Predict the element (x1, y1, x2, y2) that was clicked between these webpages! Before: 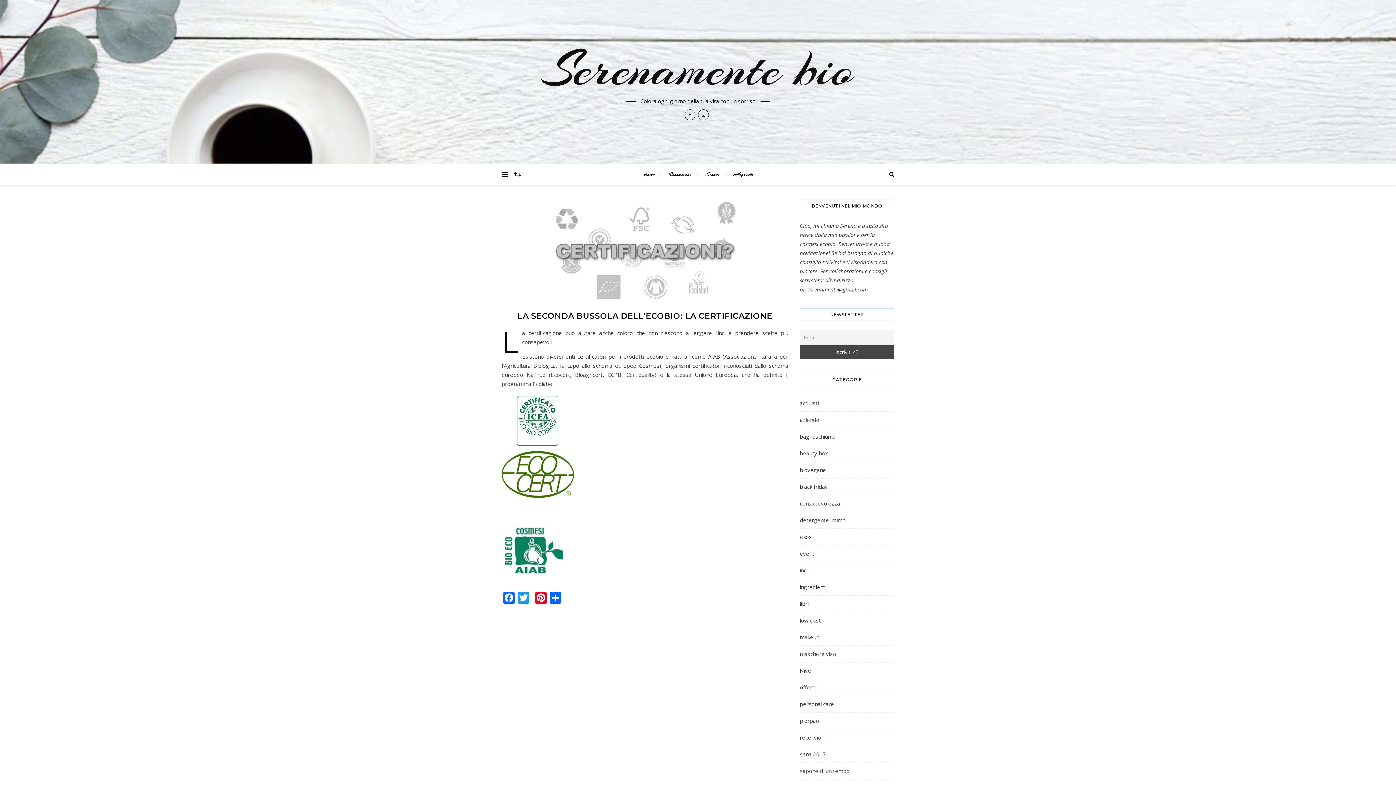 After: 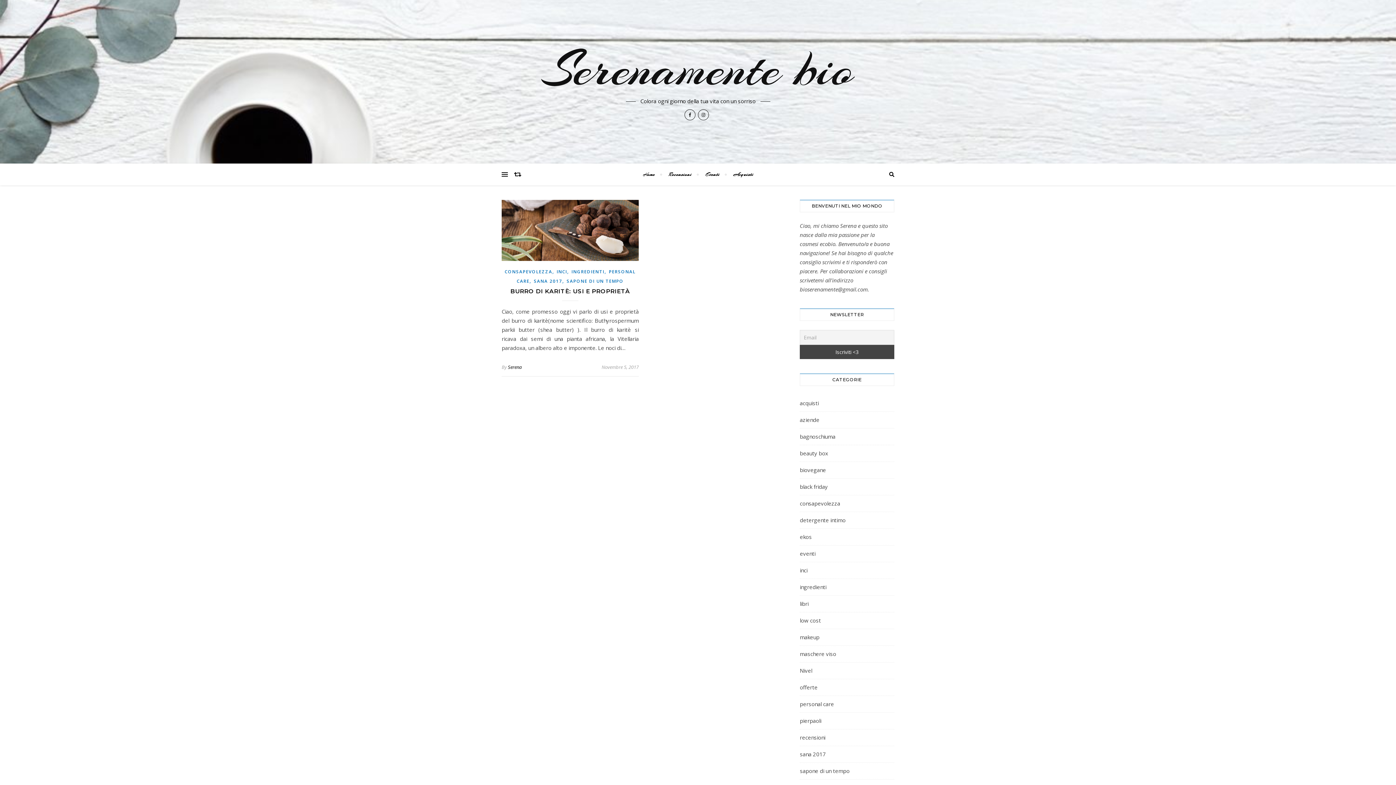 Action: bbox: (800, 565, 807, 576) label: inci